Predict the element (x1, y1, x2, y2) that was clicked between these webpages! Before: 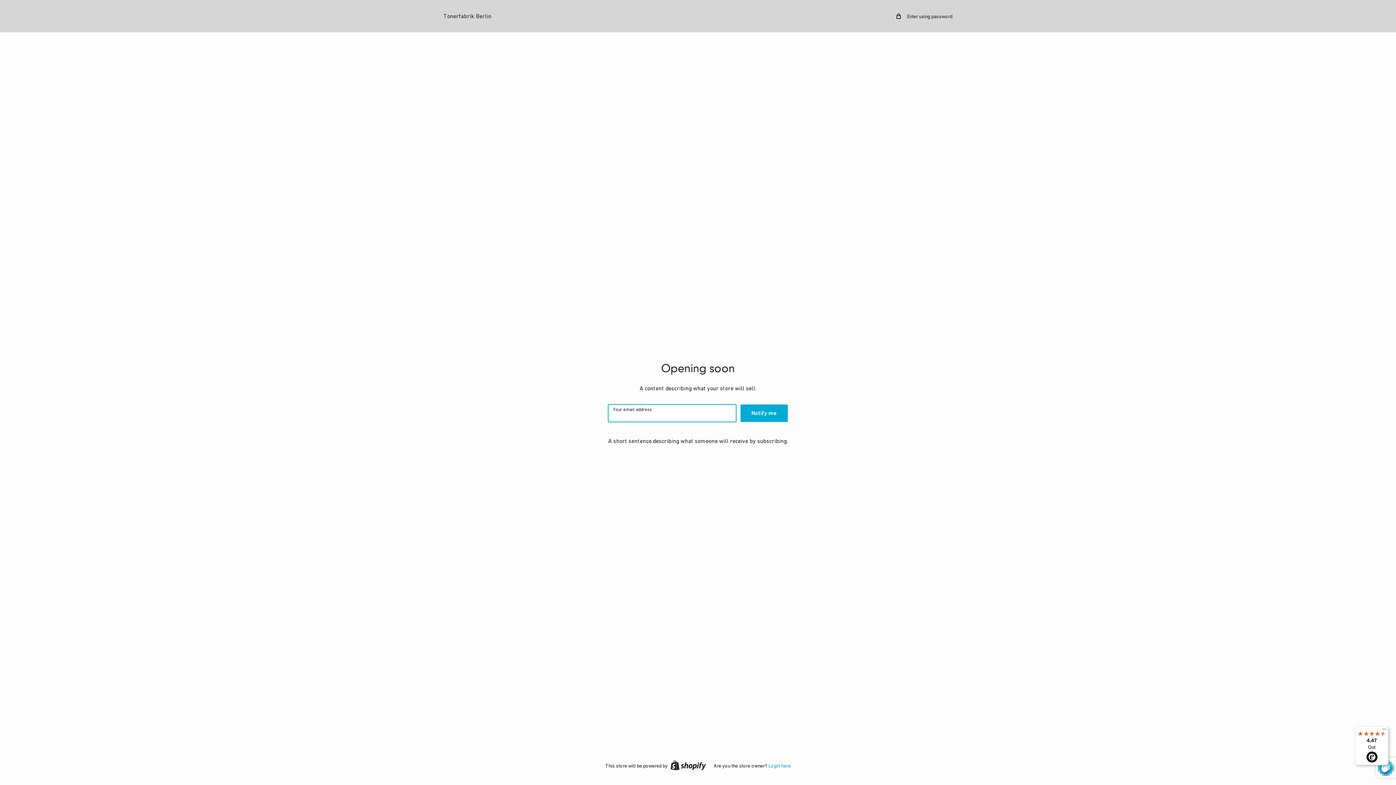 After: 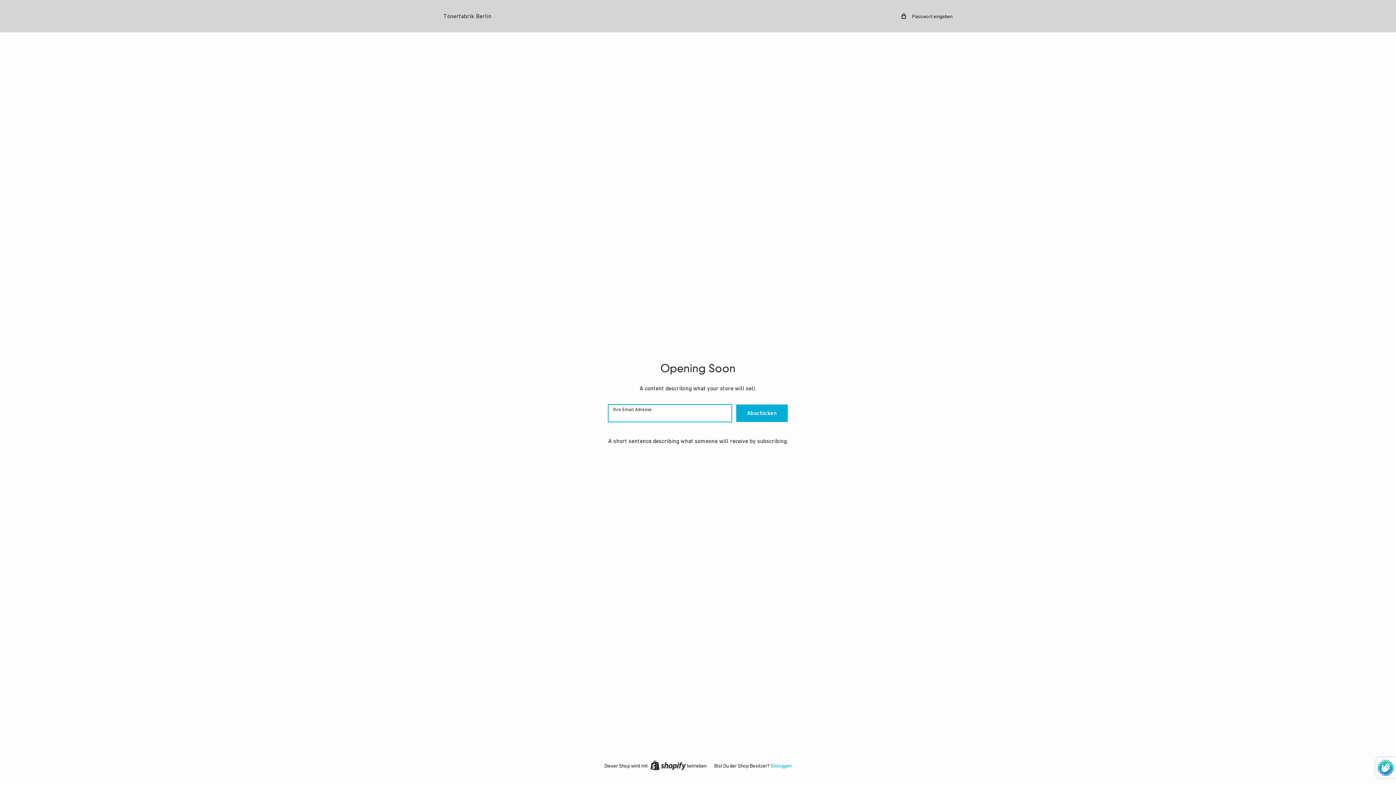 Action: label: Tonerfabrik Berlin bbox: (443, 10, 491, 21)